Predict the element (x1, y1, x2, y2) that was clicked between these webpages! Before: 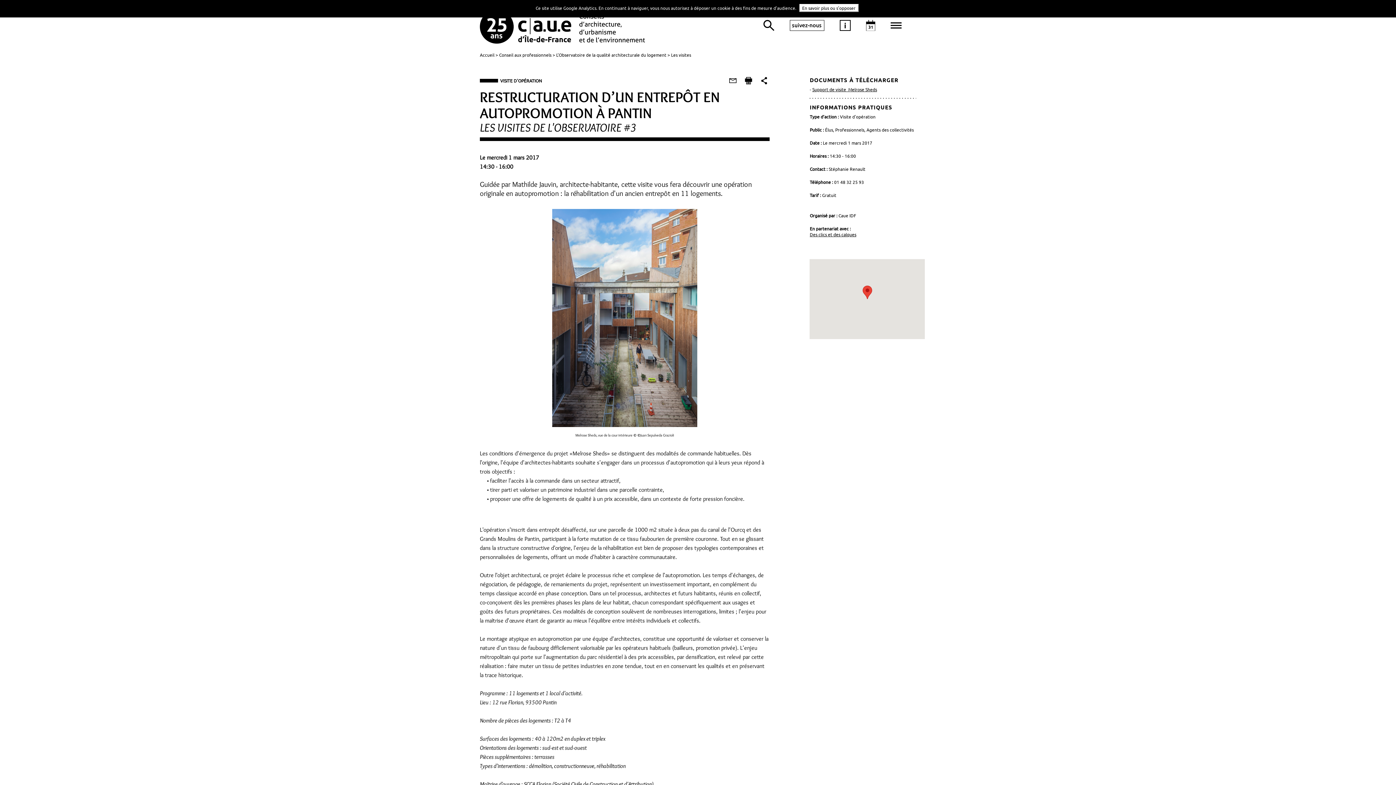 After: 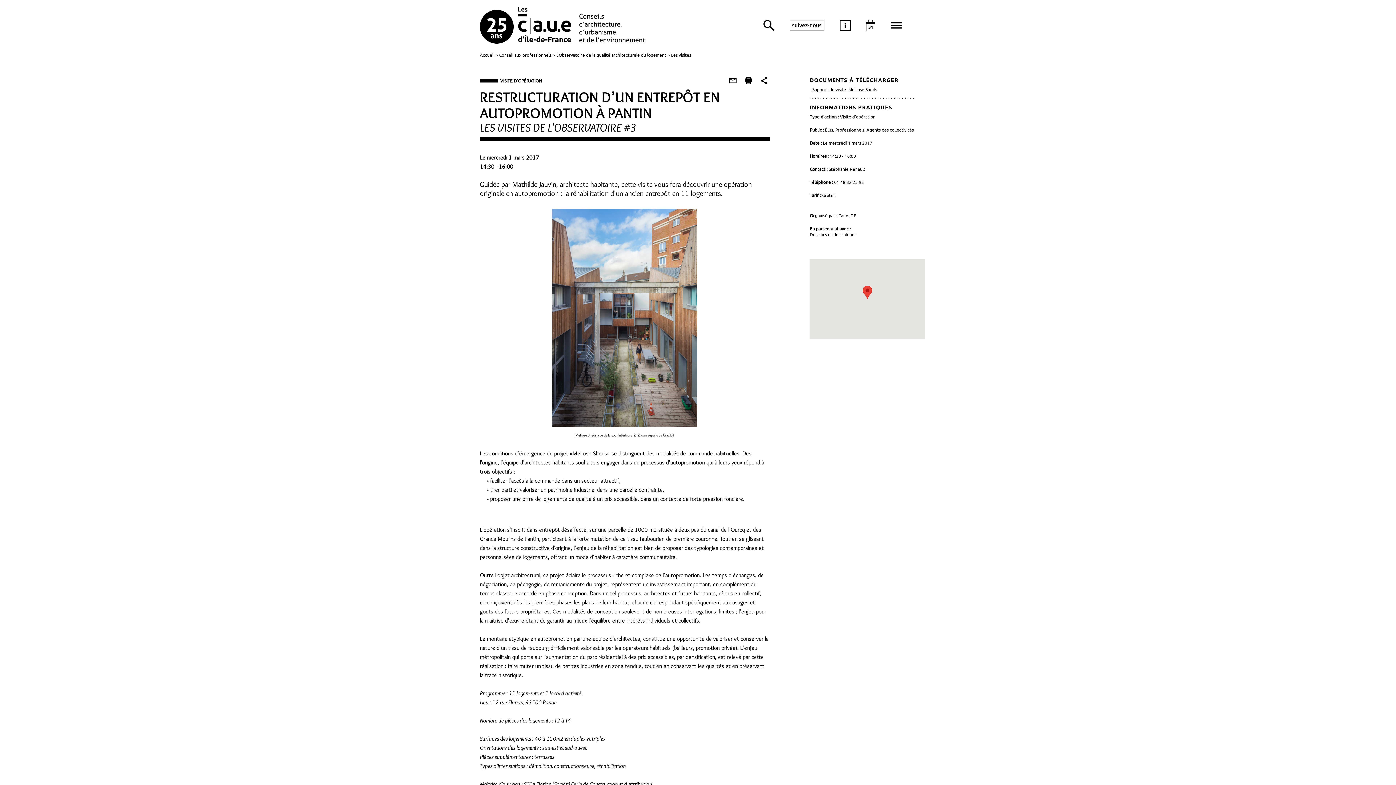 Action: bbox: (556, 52, 666, 57) label: L'Observatoire de la qualité architecturale du logement